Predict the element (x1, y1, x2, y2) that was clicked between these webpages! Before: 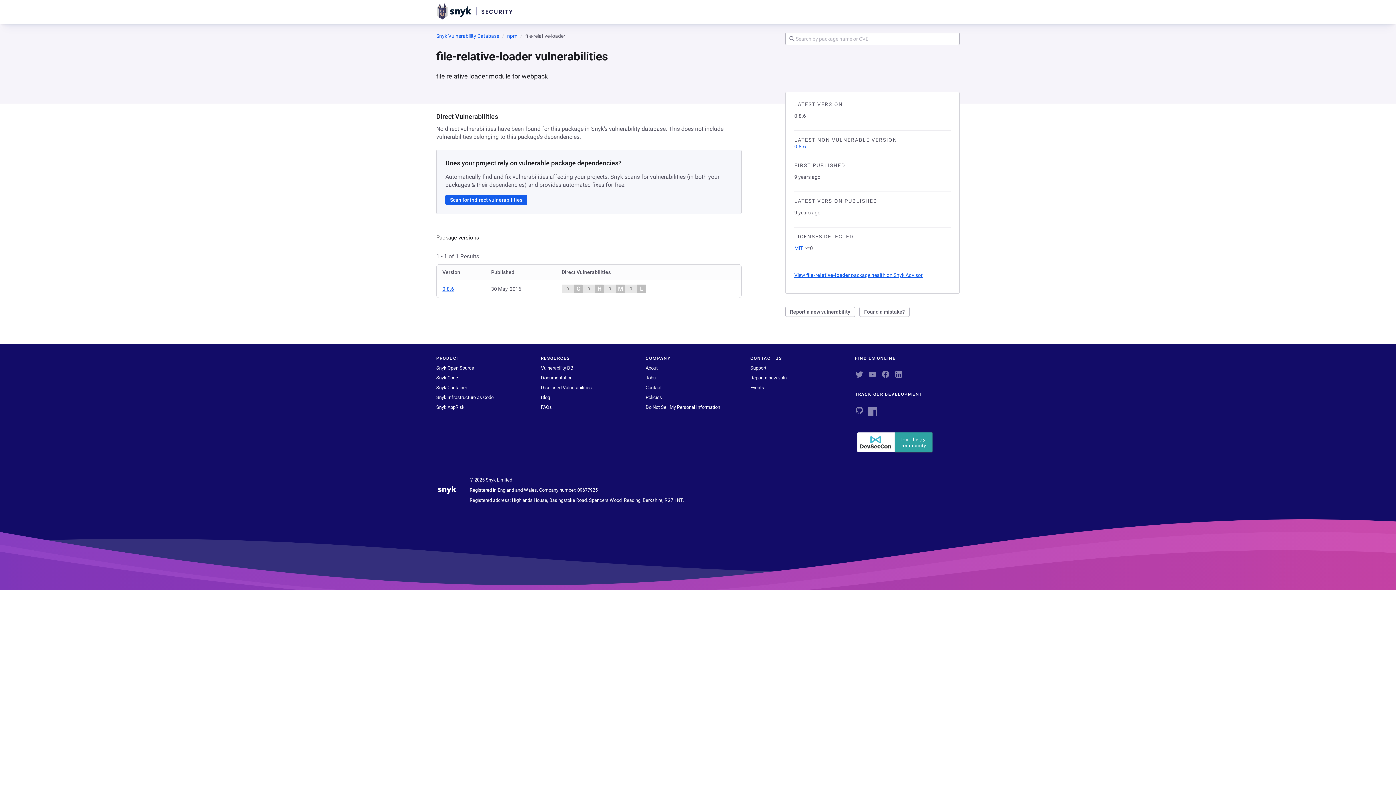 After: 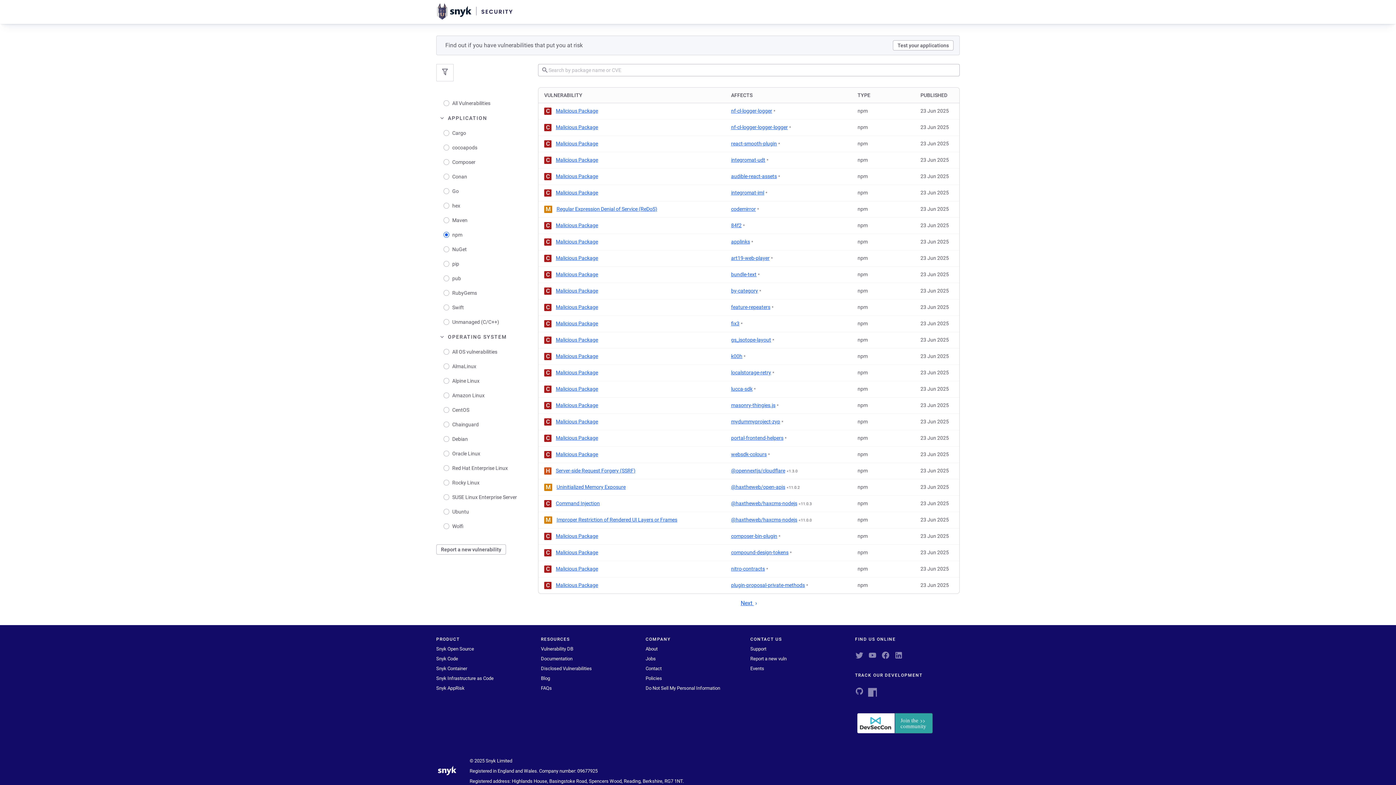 Action: bbox: (507, 32, 517, 39) label: npm